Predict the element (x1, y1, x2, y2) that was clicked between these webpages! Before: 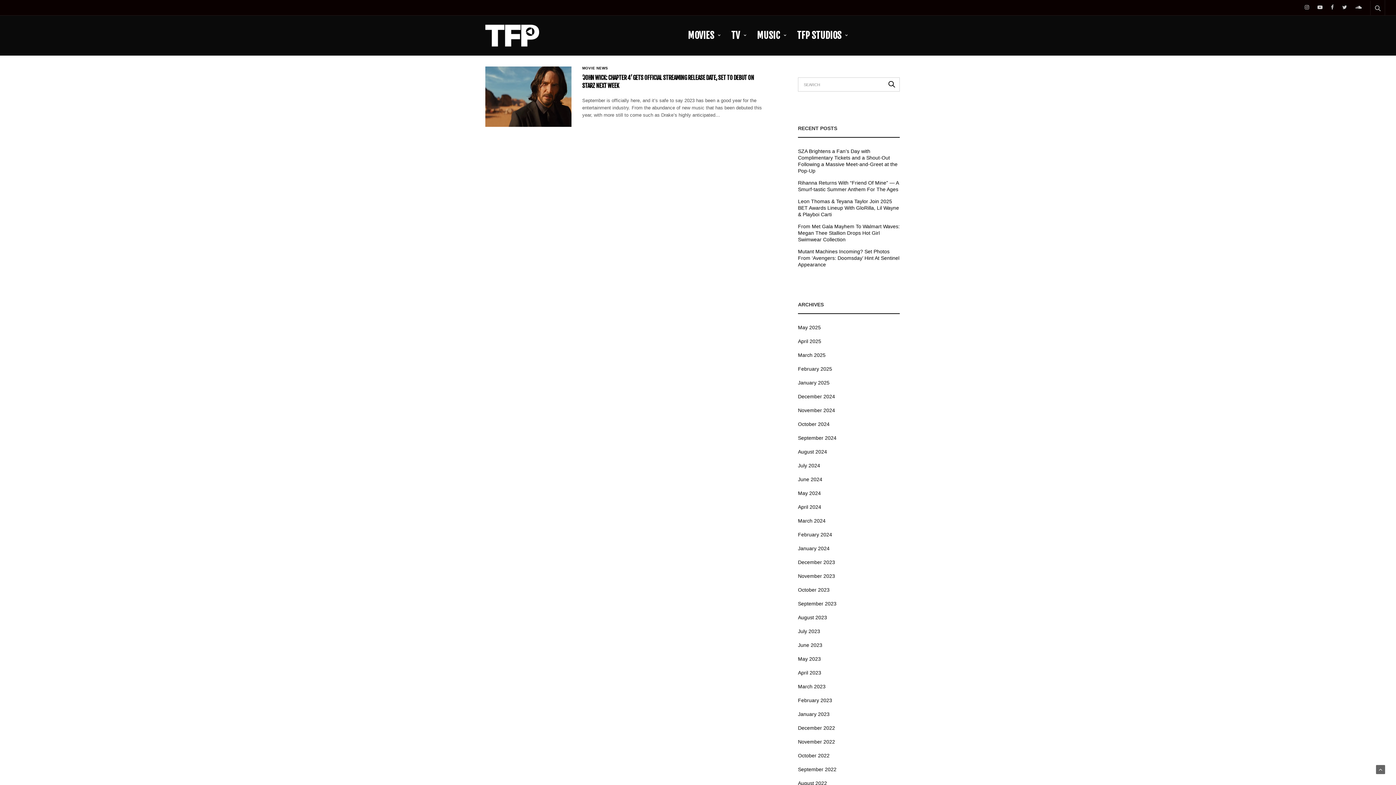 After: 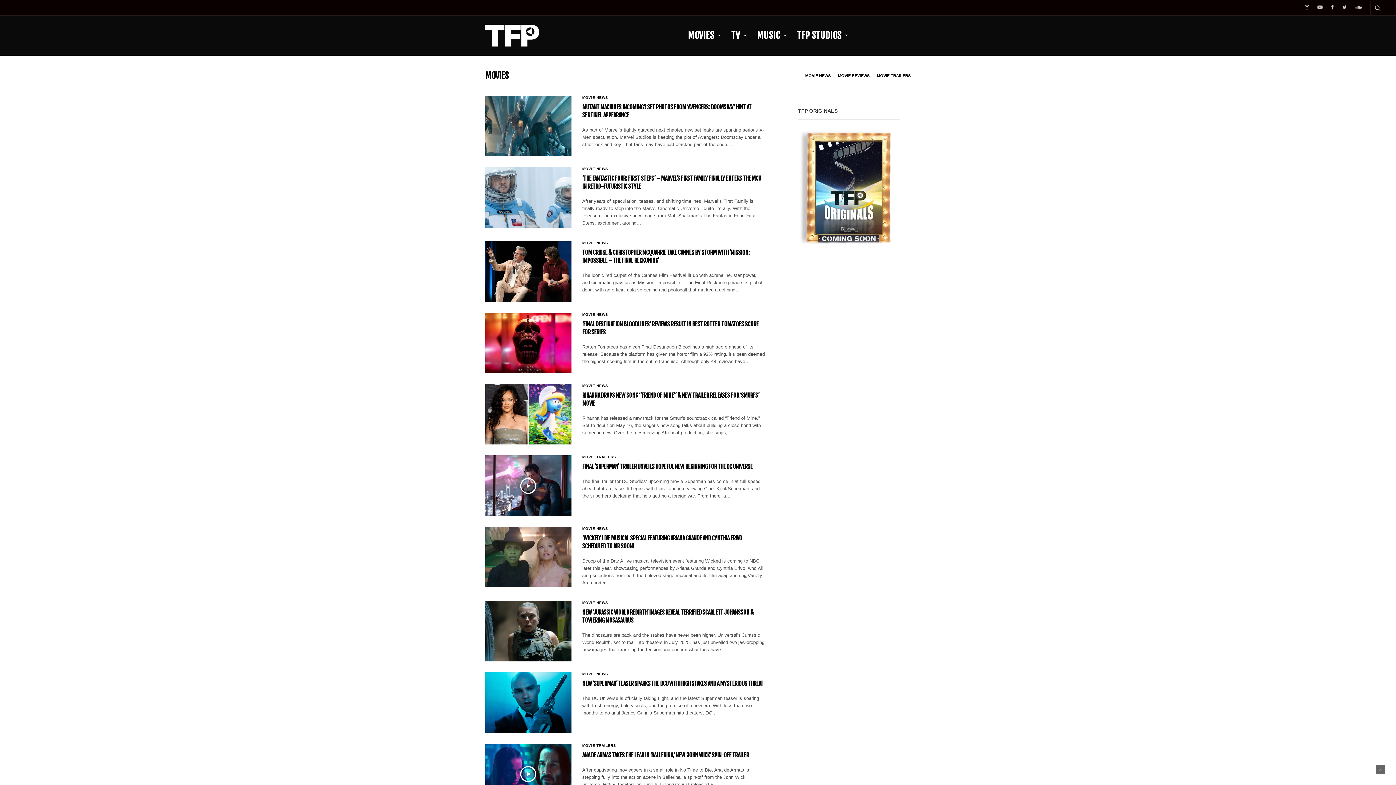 Action: bbox: (688, 28, 720, 42) label: MOVIES